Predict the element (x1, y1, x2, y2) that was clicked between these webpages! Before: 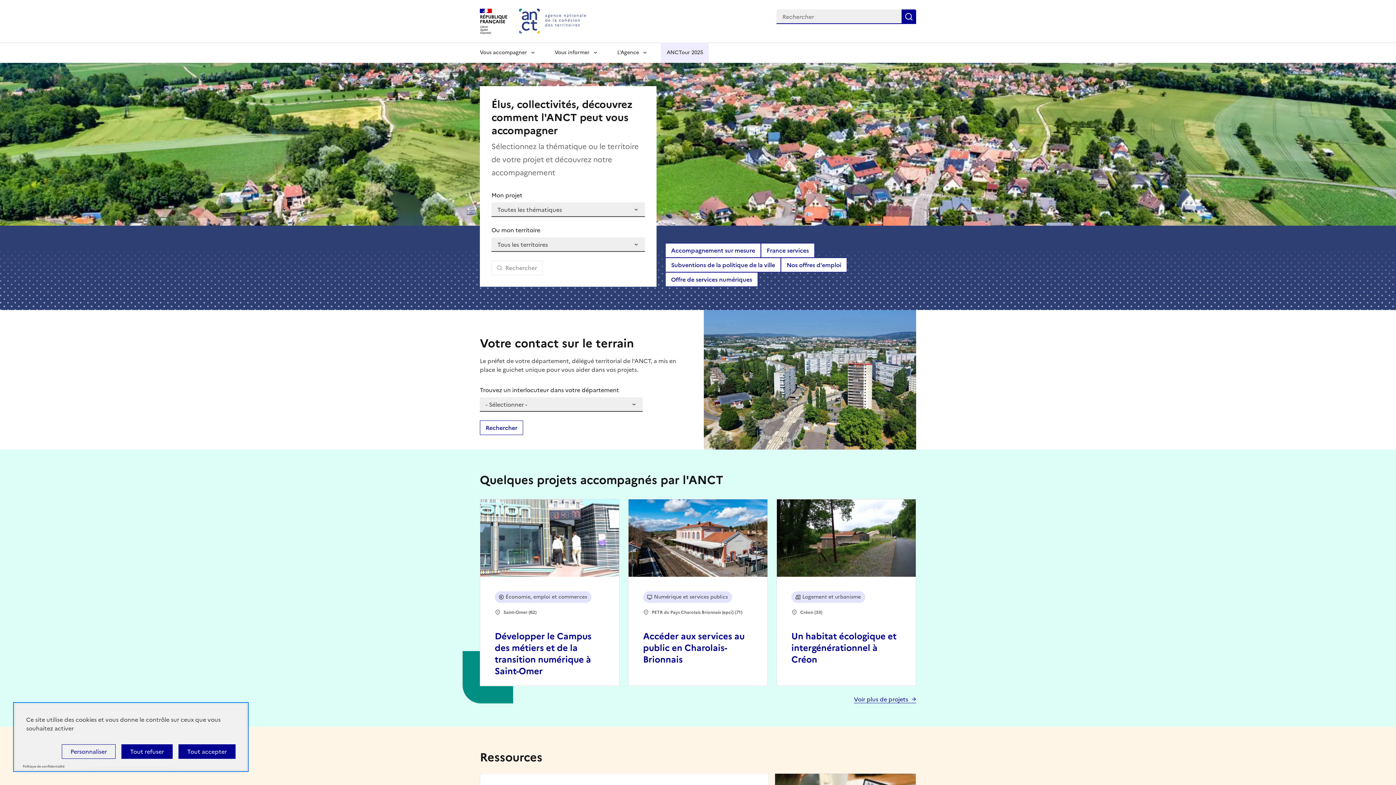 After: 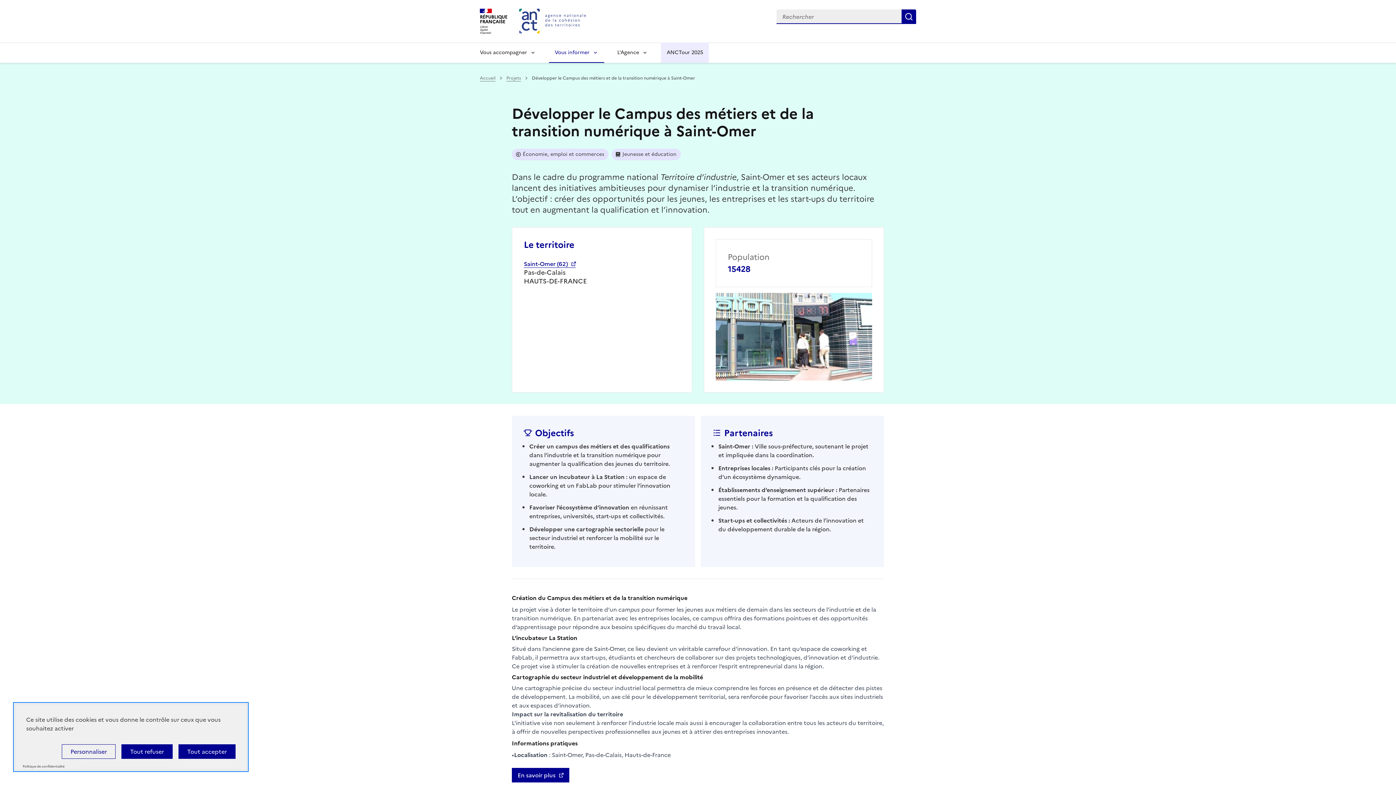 Action: label: Développer le Campus des métiers et de la transition numérique à Saint-Omer bbox: (494, 630, 591, 678)